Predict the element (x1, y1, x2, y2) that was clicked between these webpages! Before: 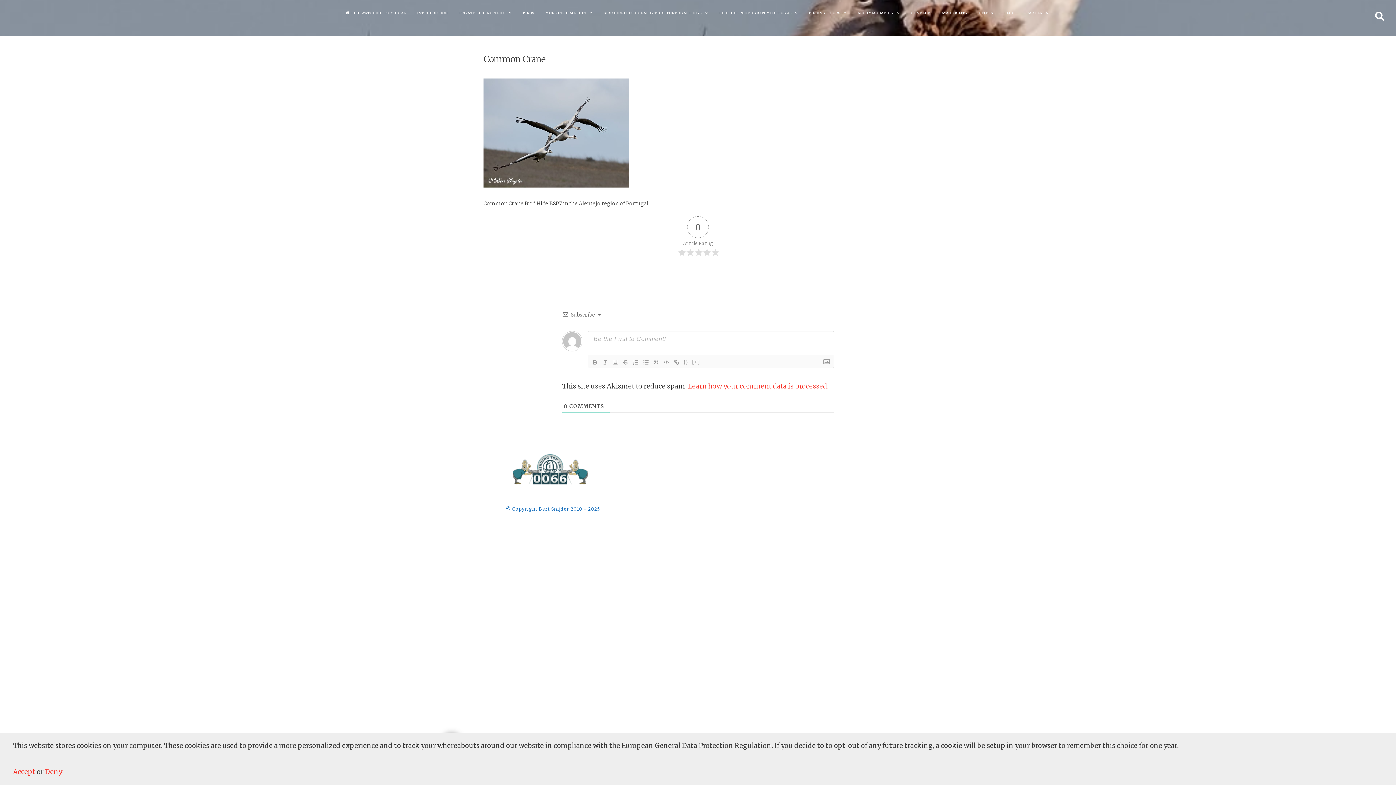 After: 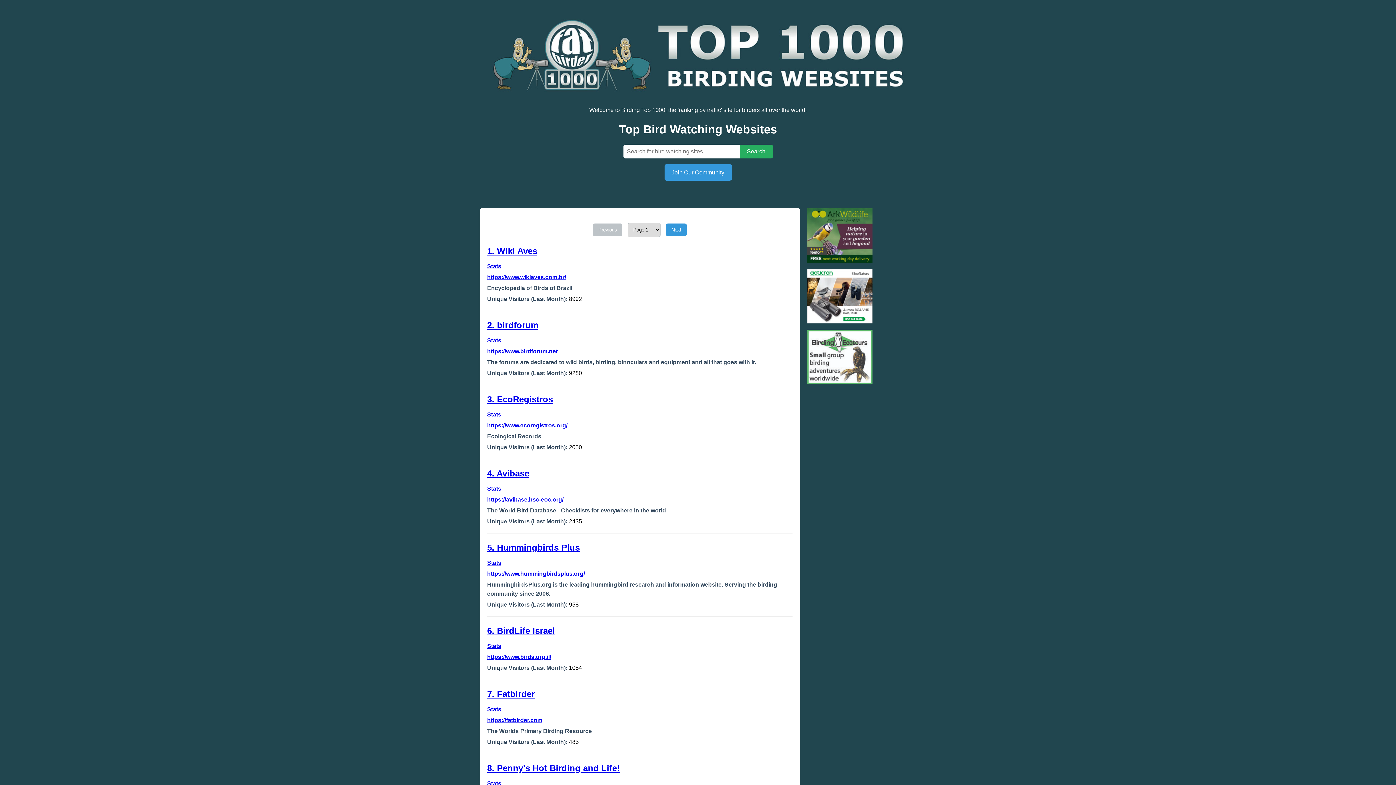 Action: bbox: (512, 480, 588, 485)